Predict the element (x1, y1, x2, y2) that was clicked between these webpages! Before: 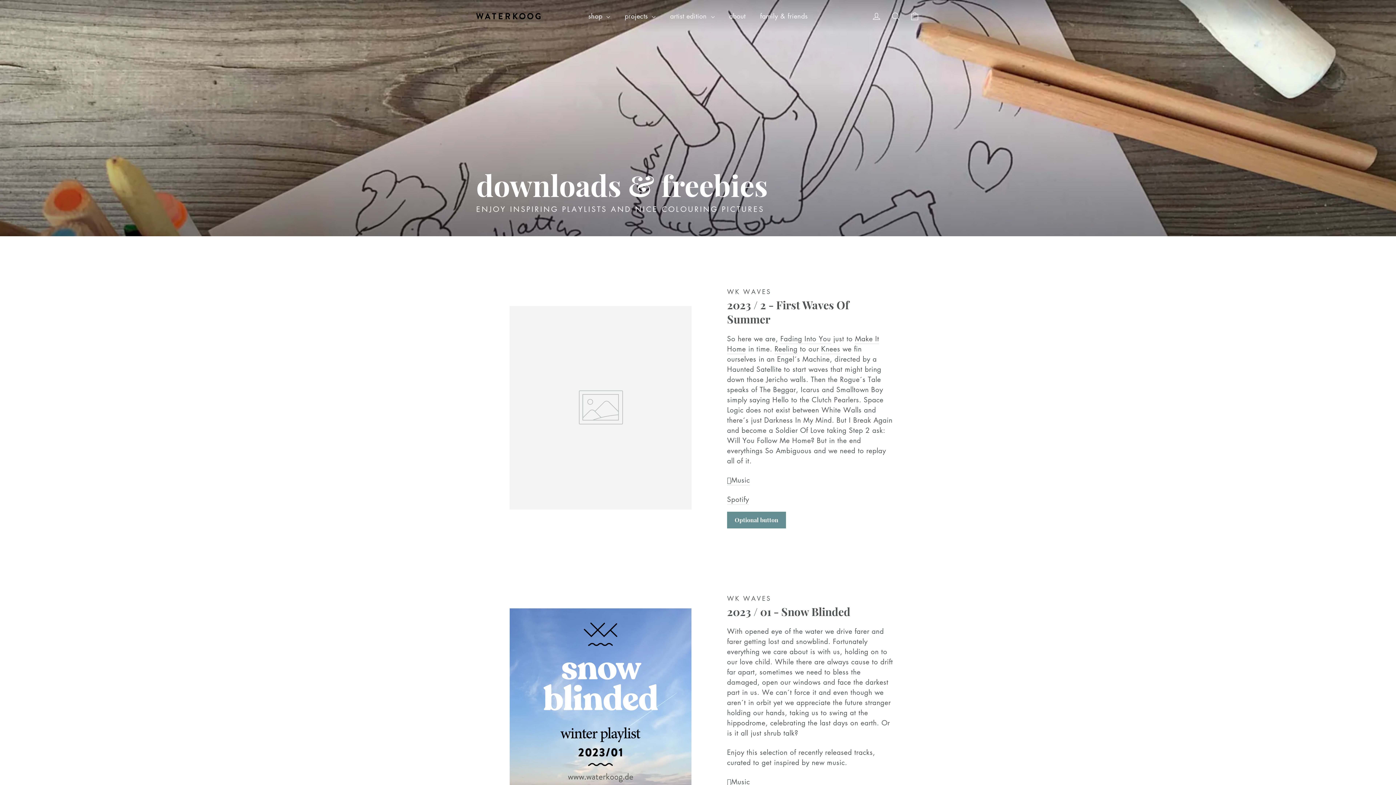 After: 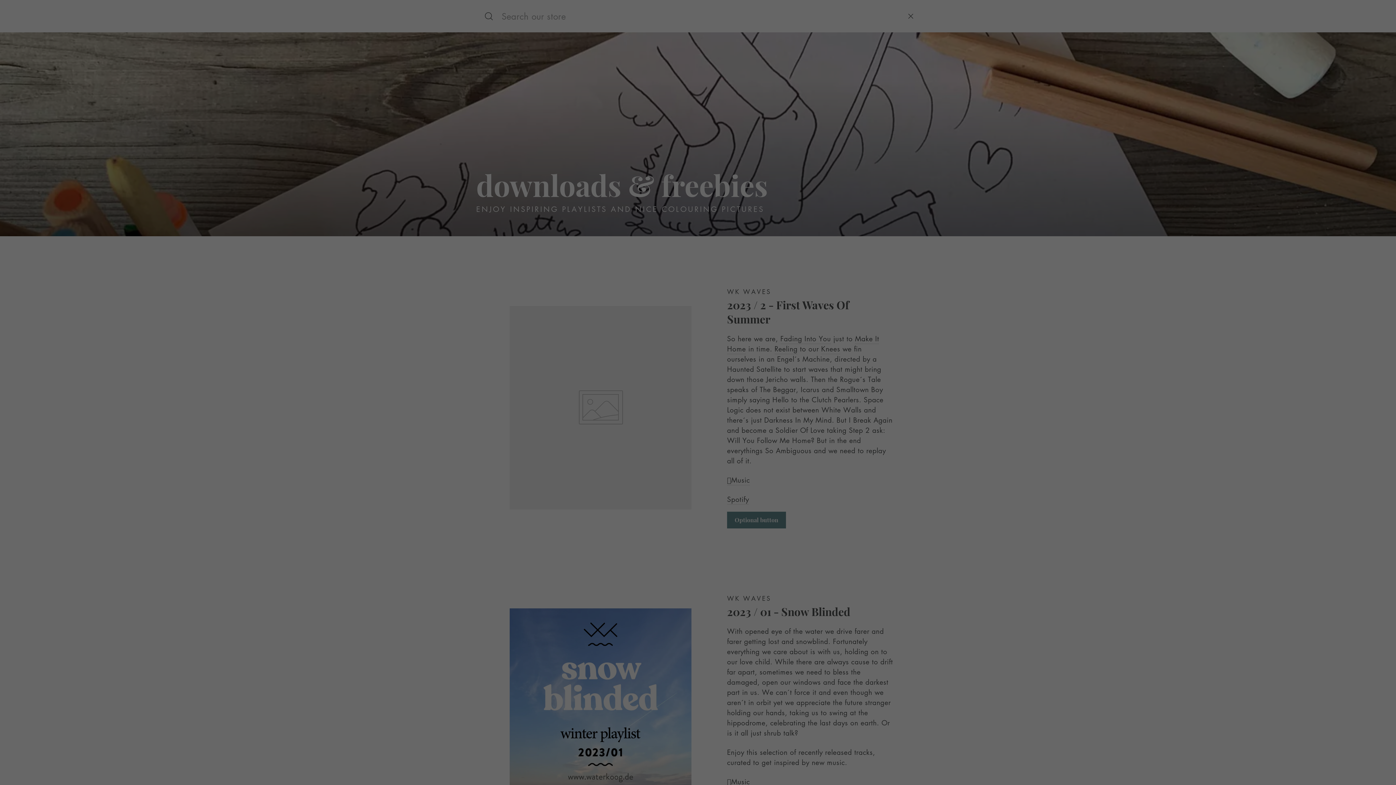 Action: bbox: (886, 7, 905, 25) label: Search